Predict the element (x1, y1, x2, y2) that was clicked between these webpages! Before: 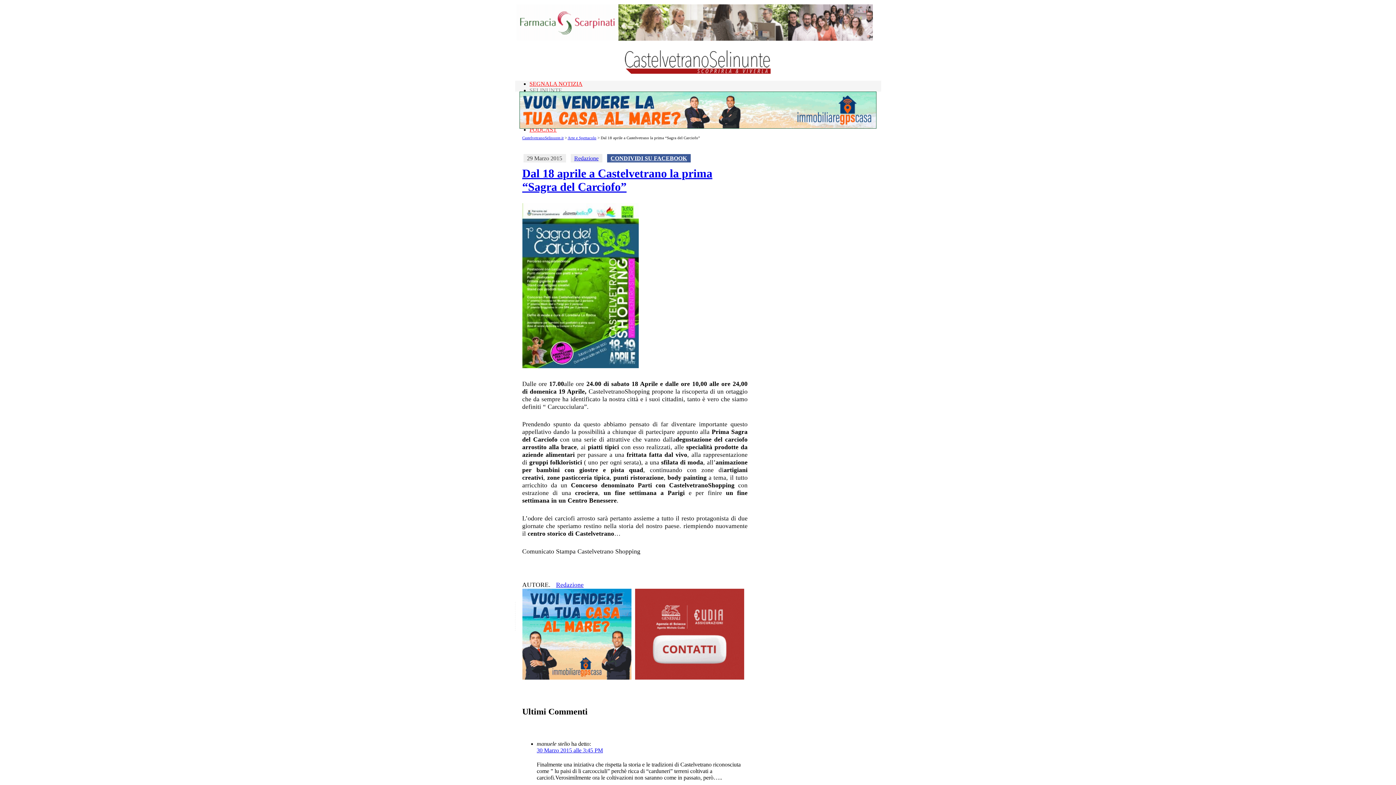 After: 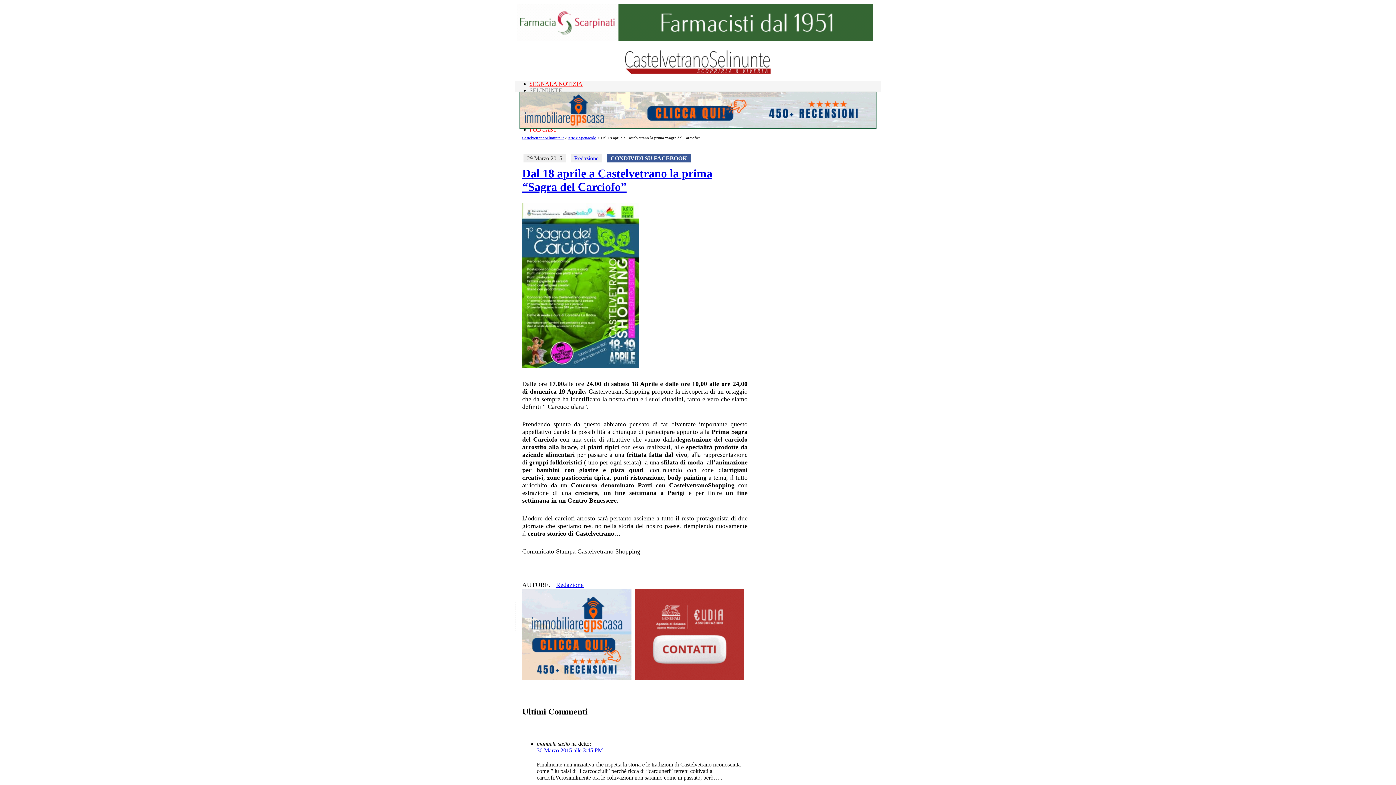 Action: bbox: (522, 728, 523, 734) label:  